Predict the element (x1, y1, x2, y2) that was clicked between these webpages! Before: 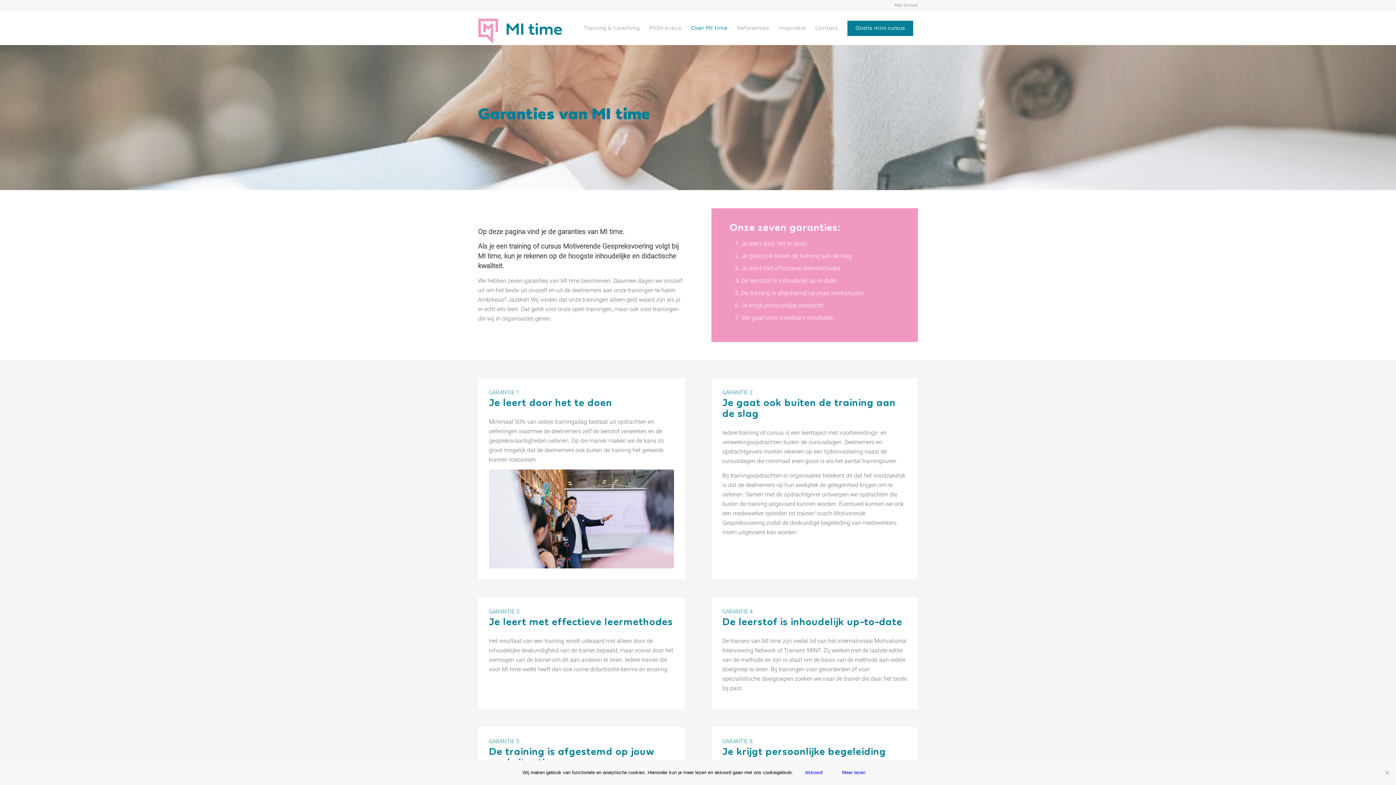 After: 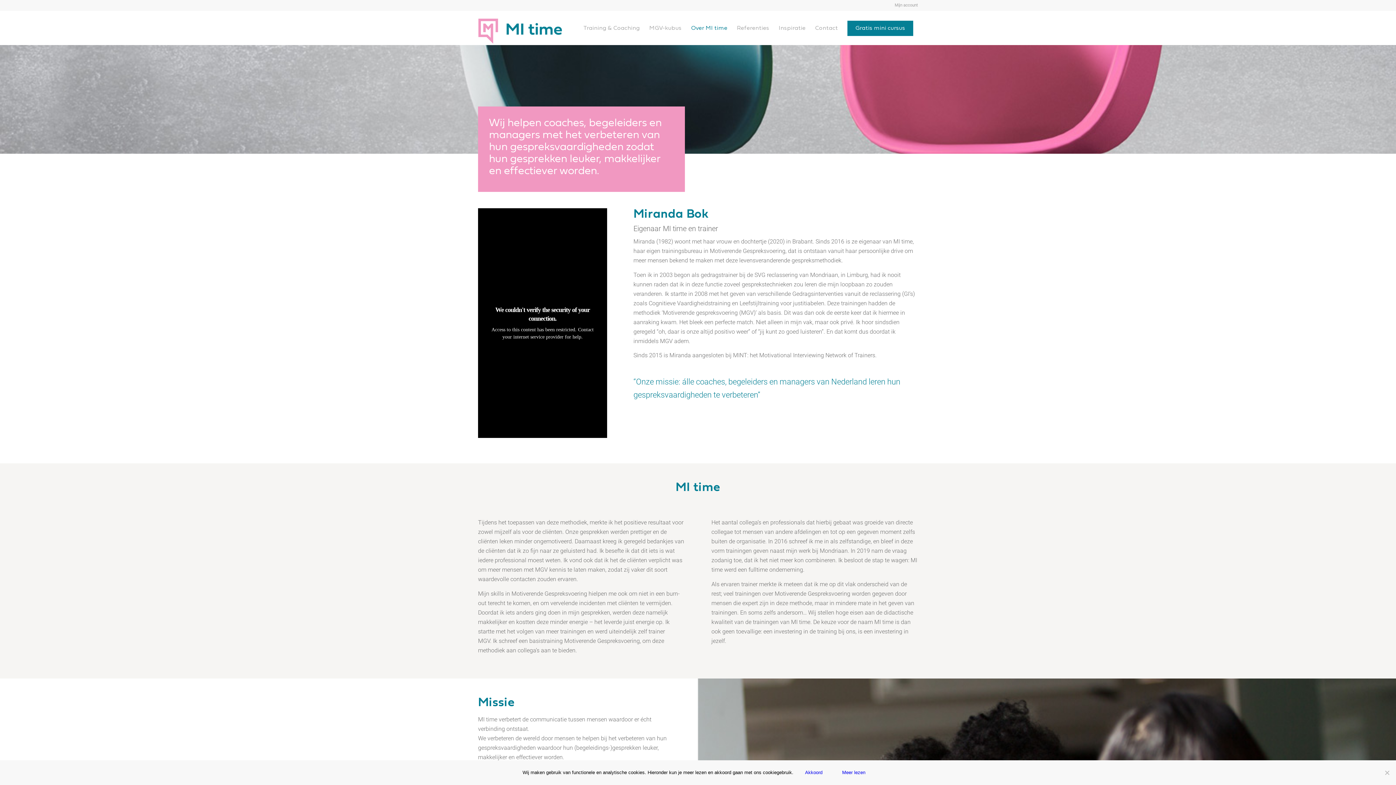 Action: bbox: (686, 10, 732, 45) label: Over MI time